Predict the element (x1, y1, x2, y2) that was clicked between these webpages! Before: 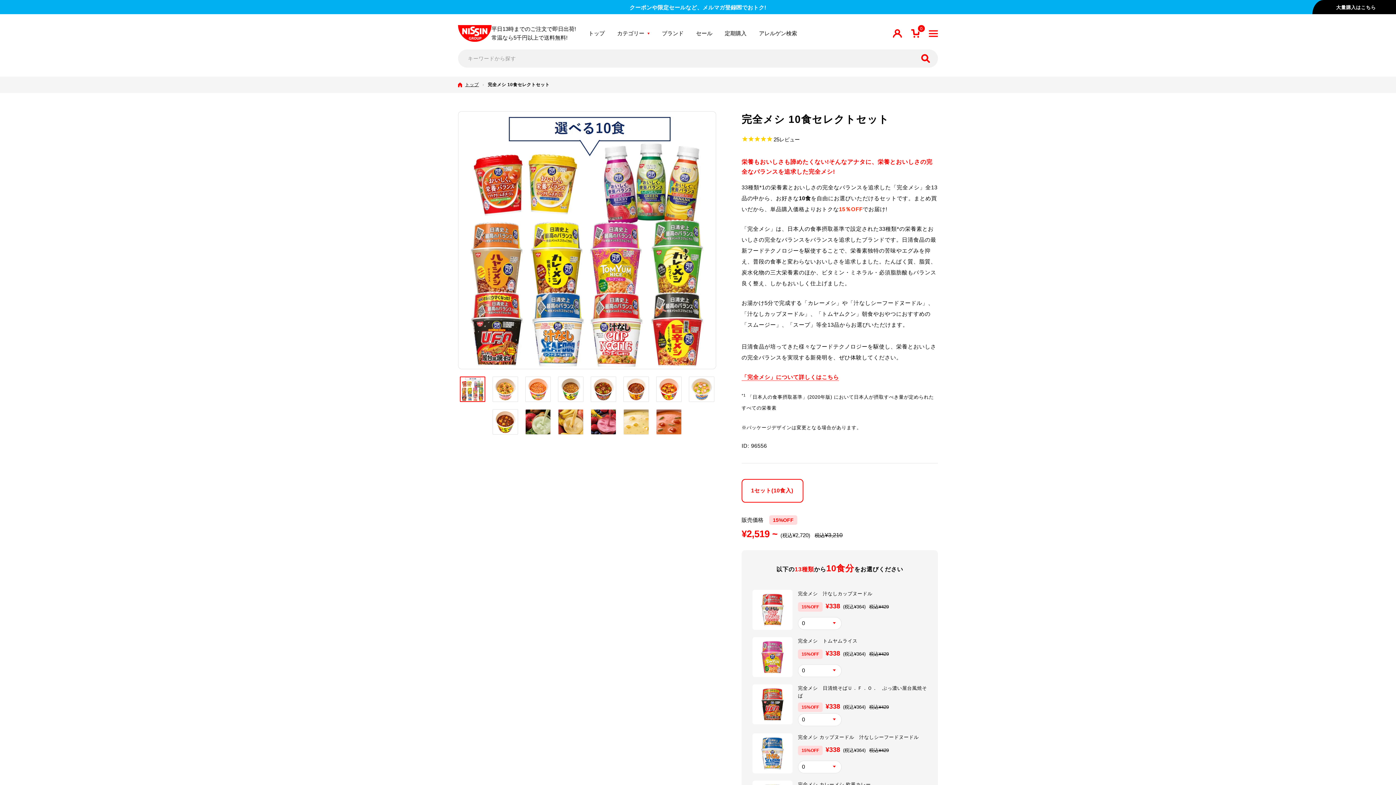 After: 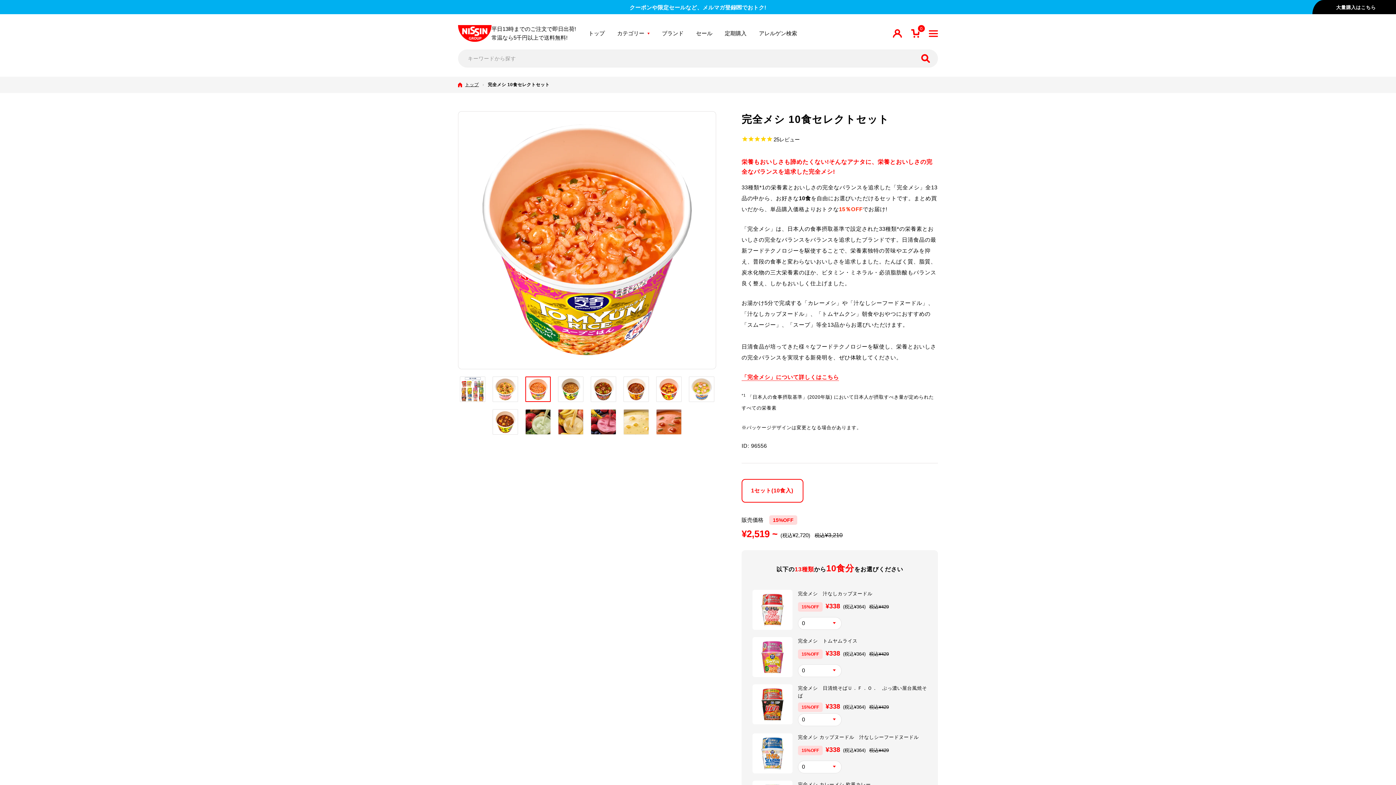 Action: bbox: (525, 376, 550, 402)